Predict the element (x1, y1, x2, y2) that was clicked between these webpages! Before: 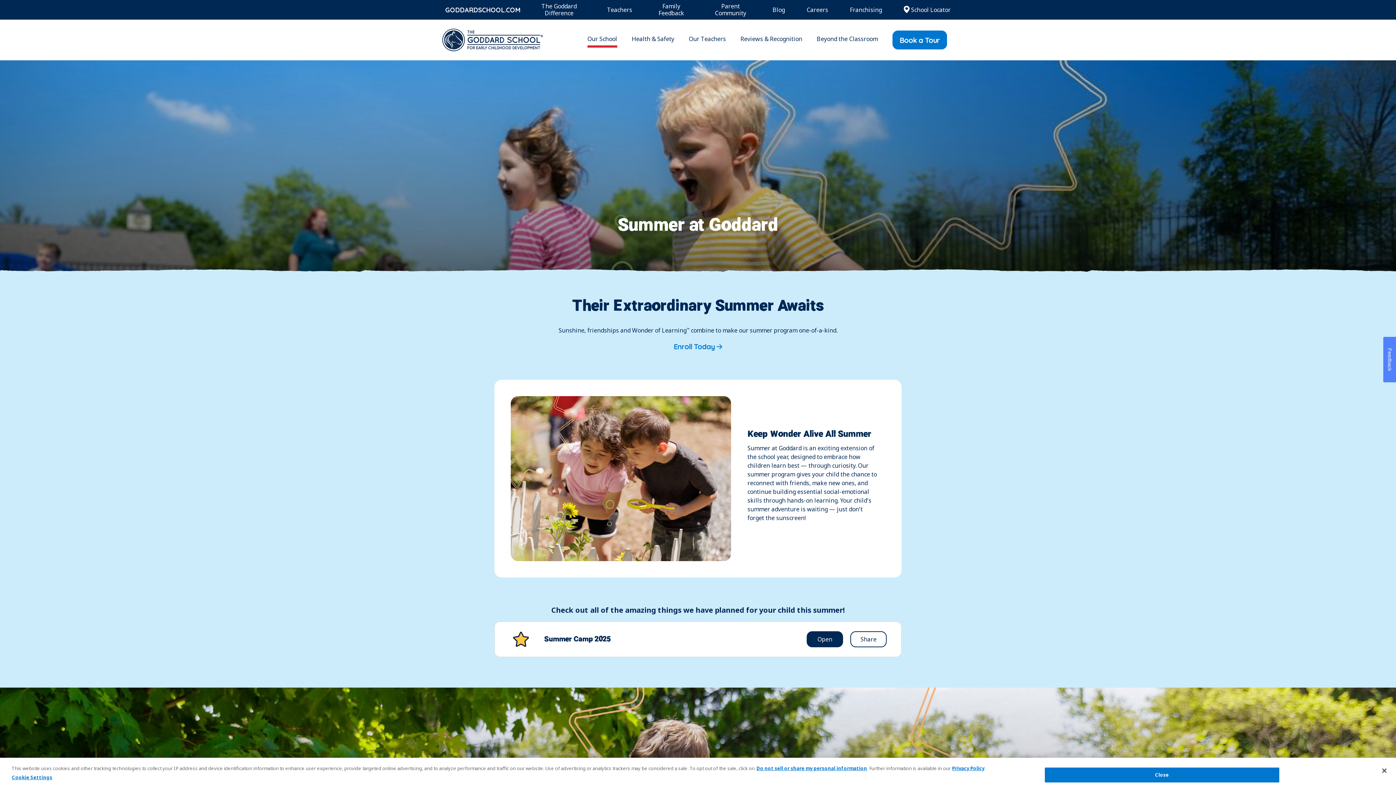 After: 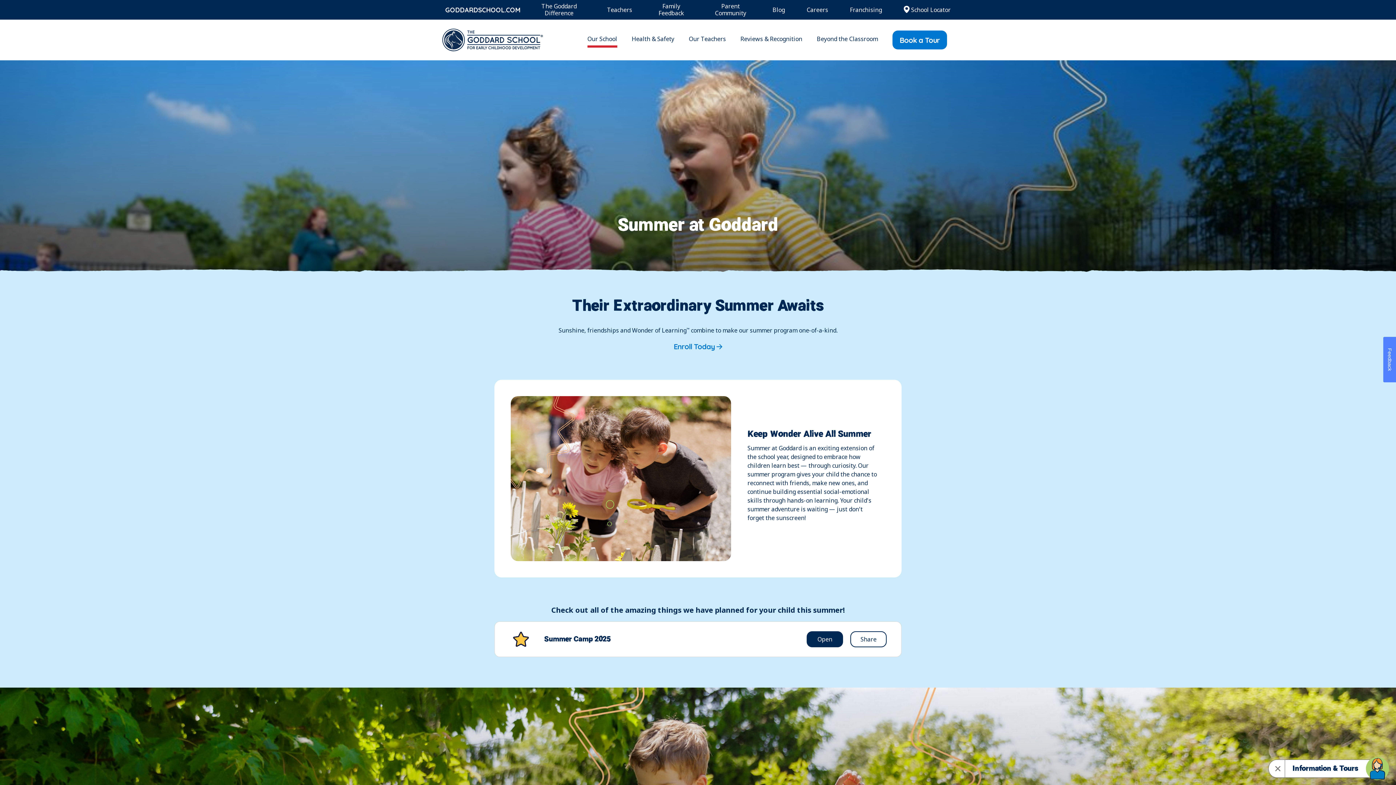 Action: label: Close bbox: (1376, 762, 1392, 778)